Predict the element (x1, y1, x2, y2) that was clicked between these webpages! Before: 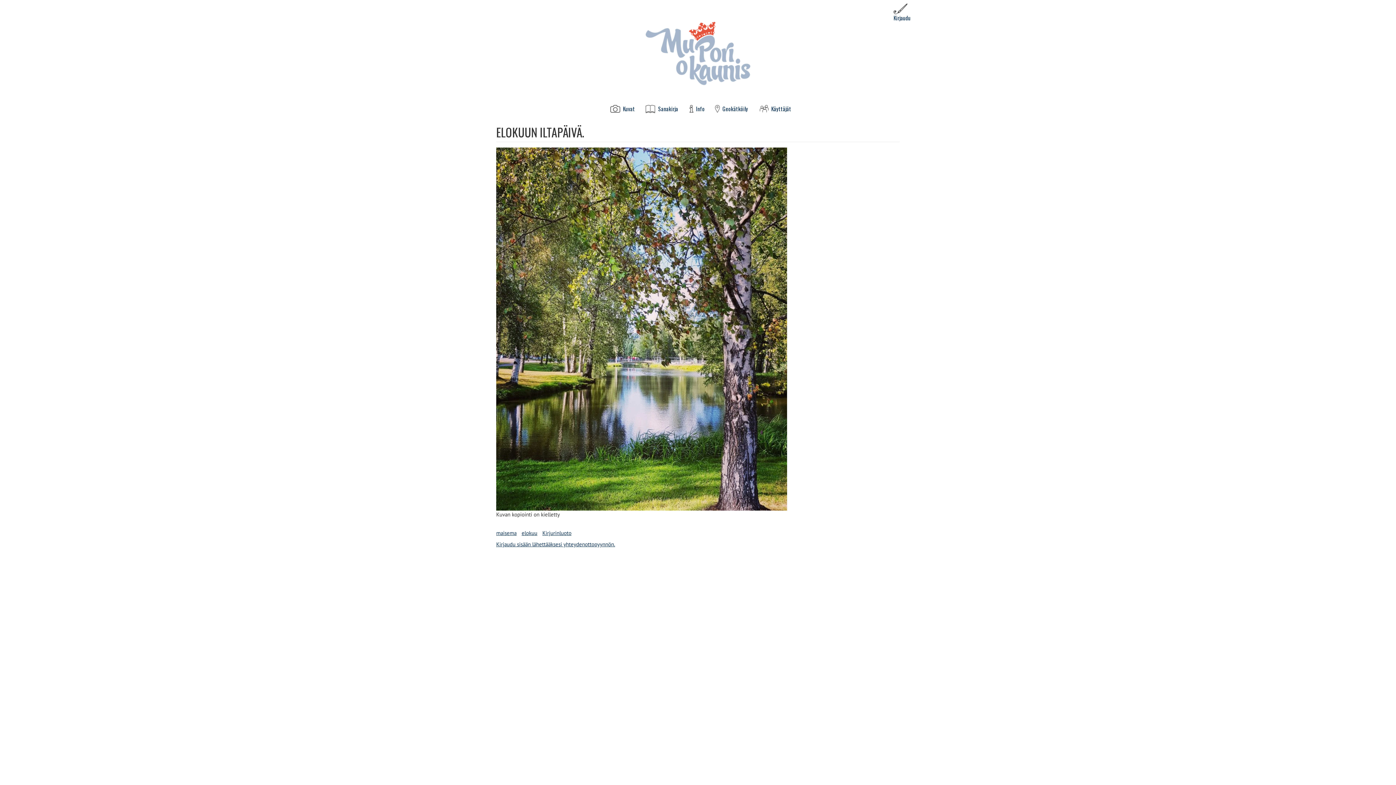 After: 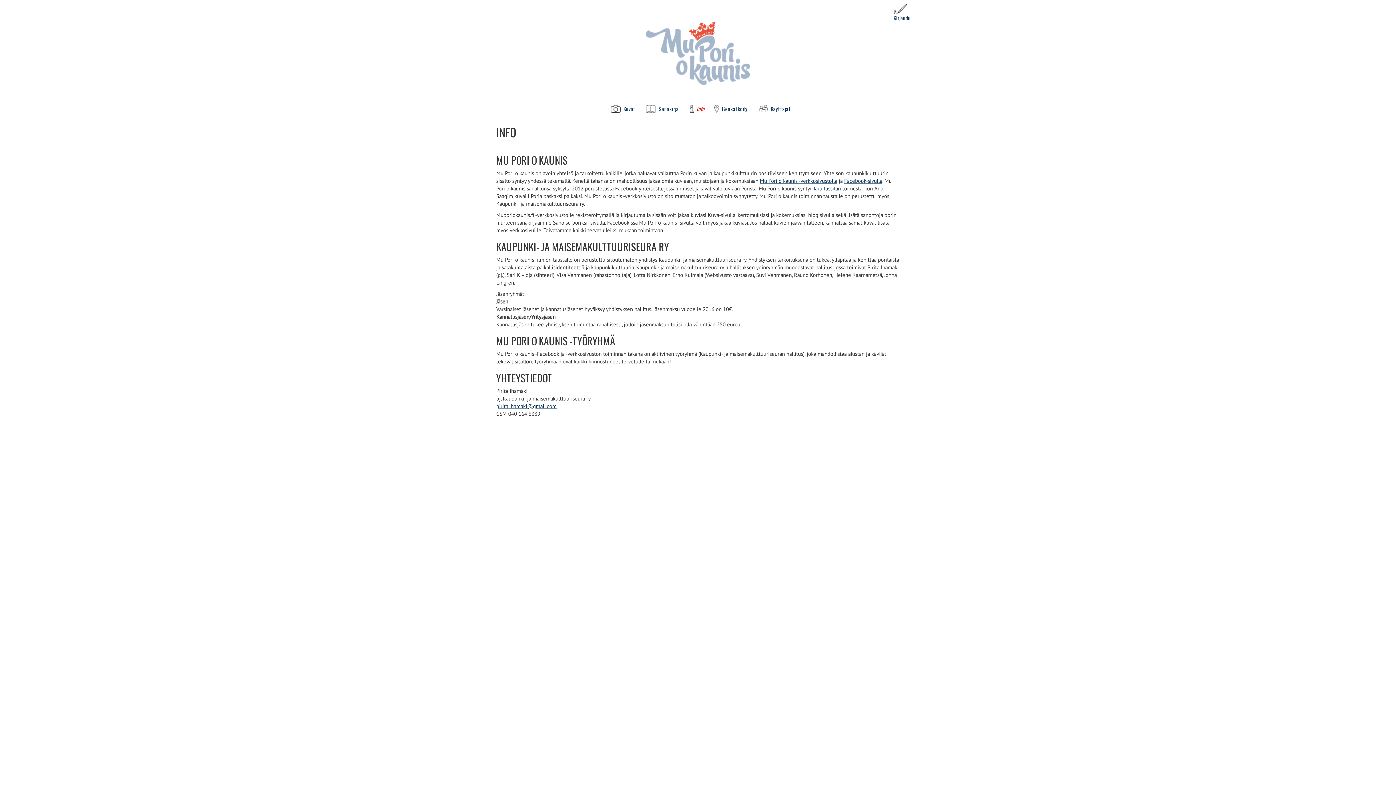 Action: label: Info bbox: (683, 105, 706, 112)